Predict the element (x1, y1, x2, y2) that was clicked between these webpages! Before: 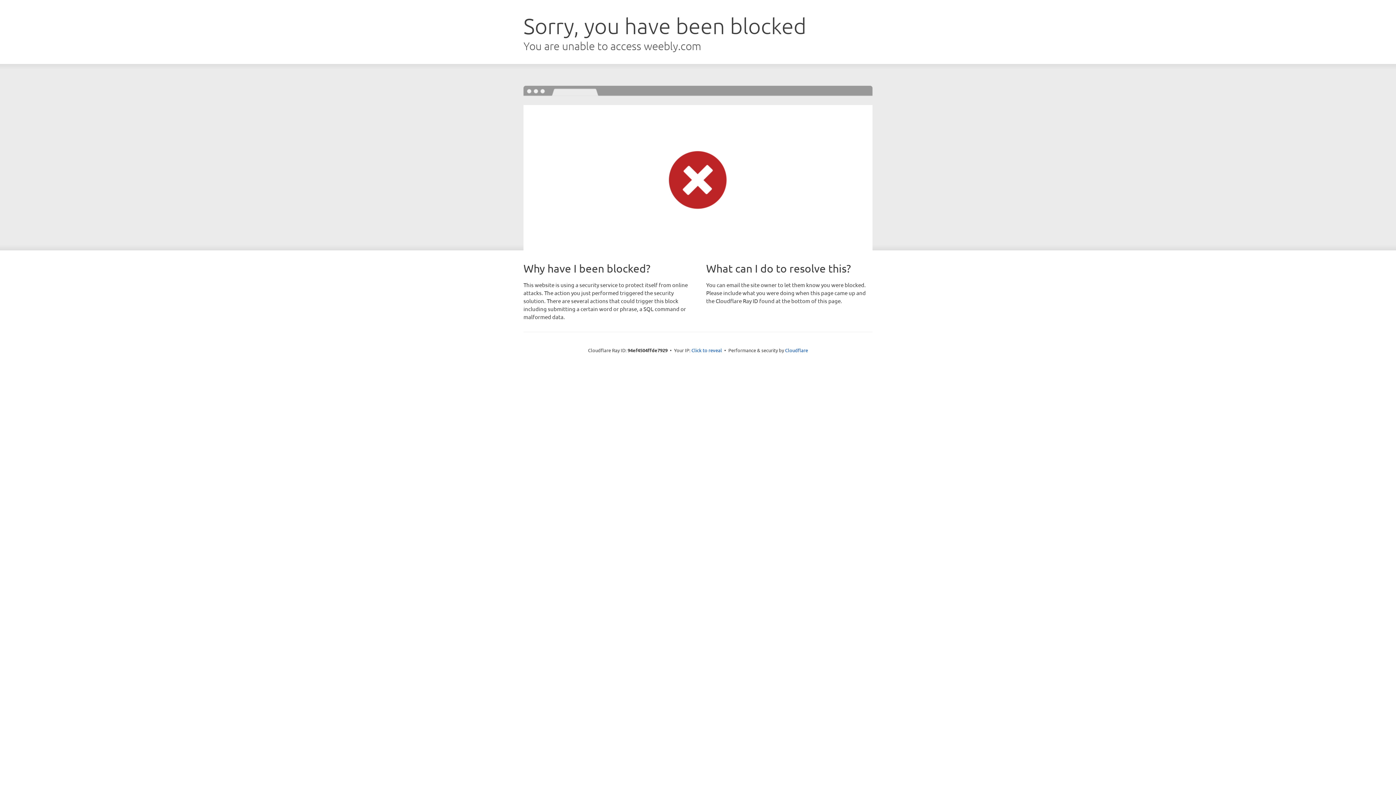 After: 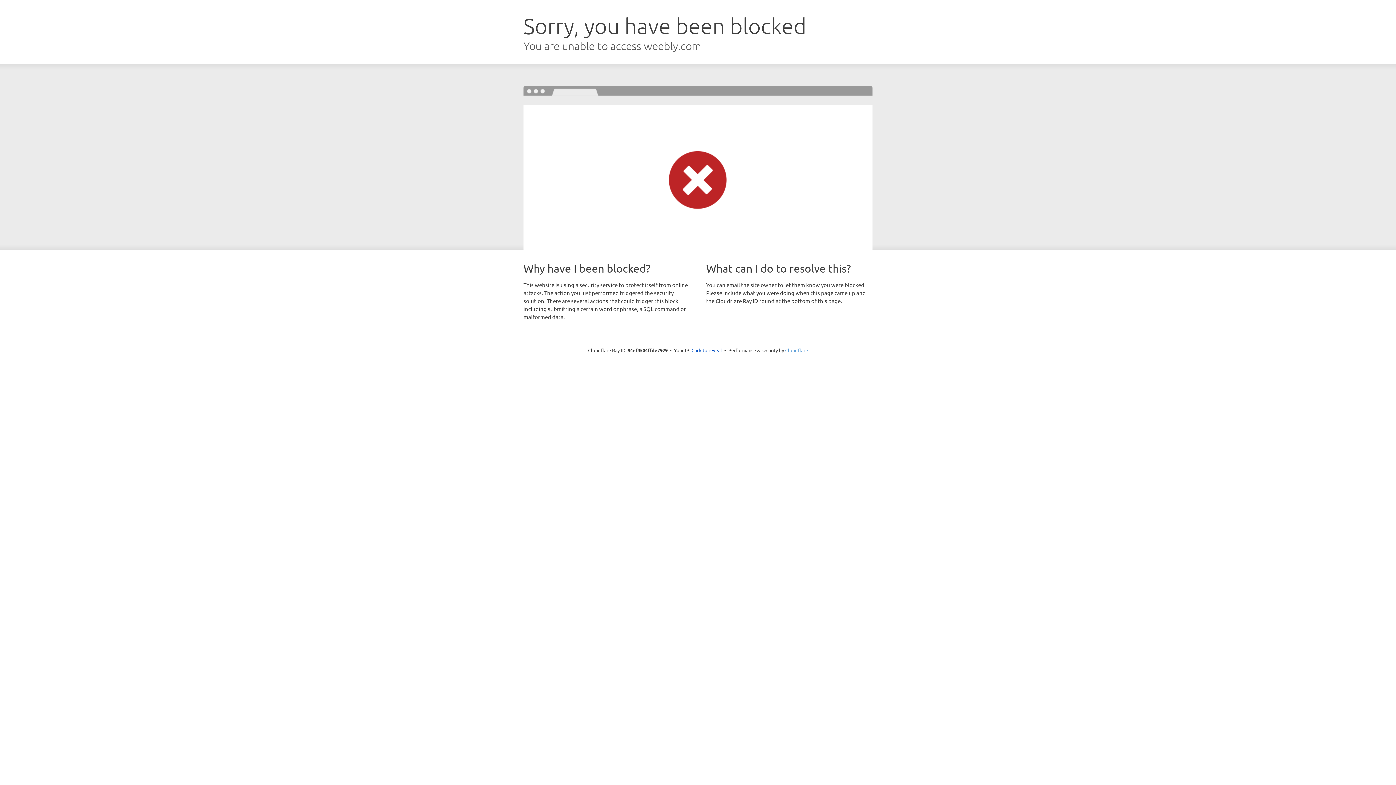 Action: bbox: (785, 347, 808, 353) label: Cloudflare